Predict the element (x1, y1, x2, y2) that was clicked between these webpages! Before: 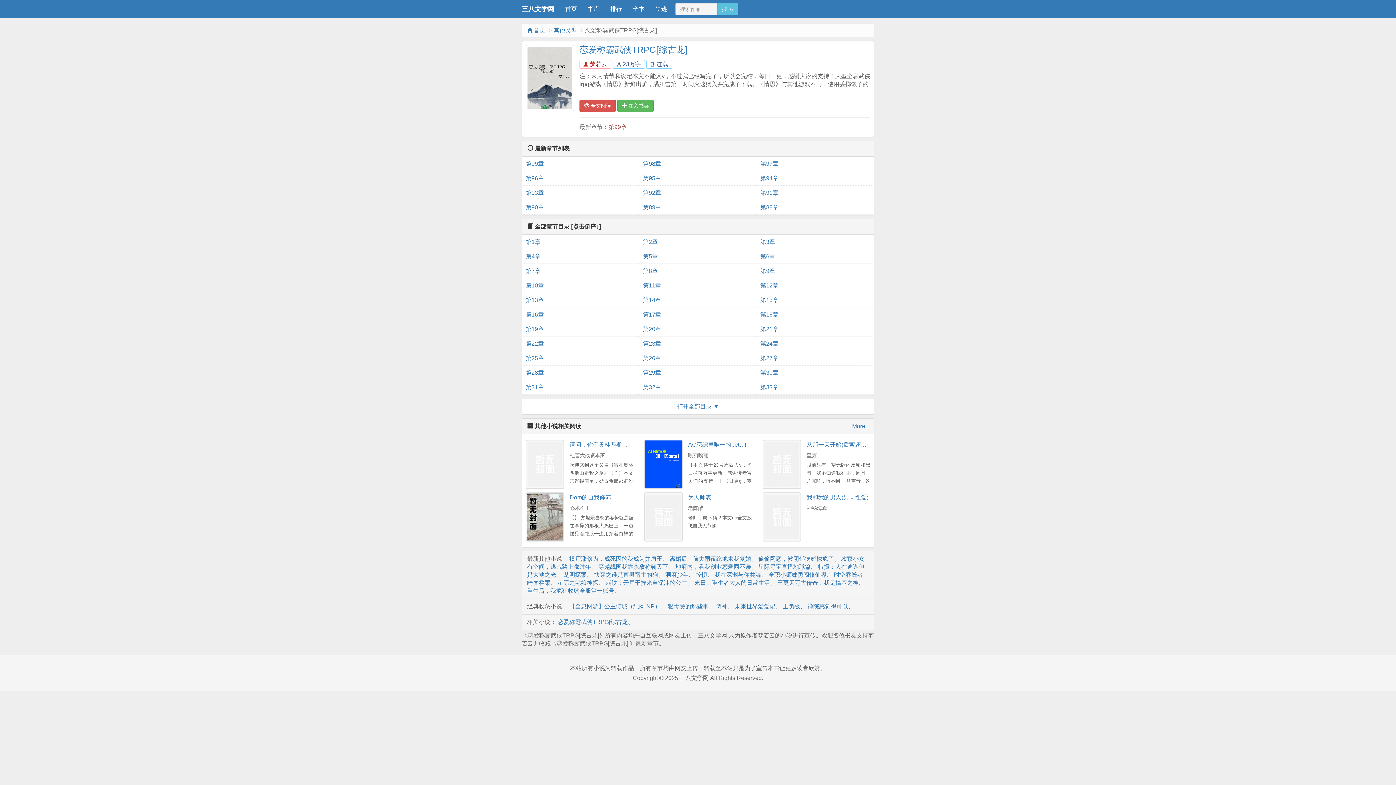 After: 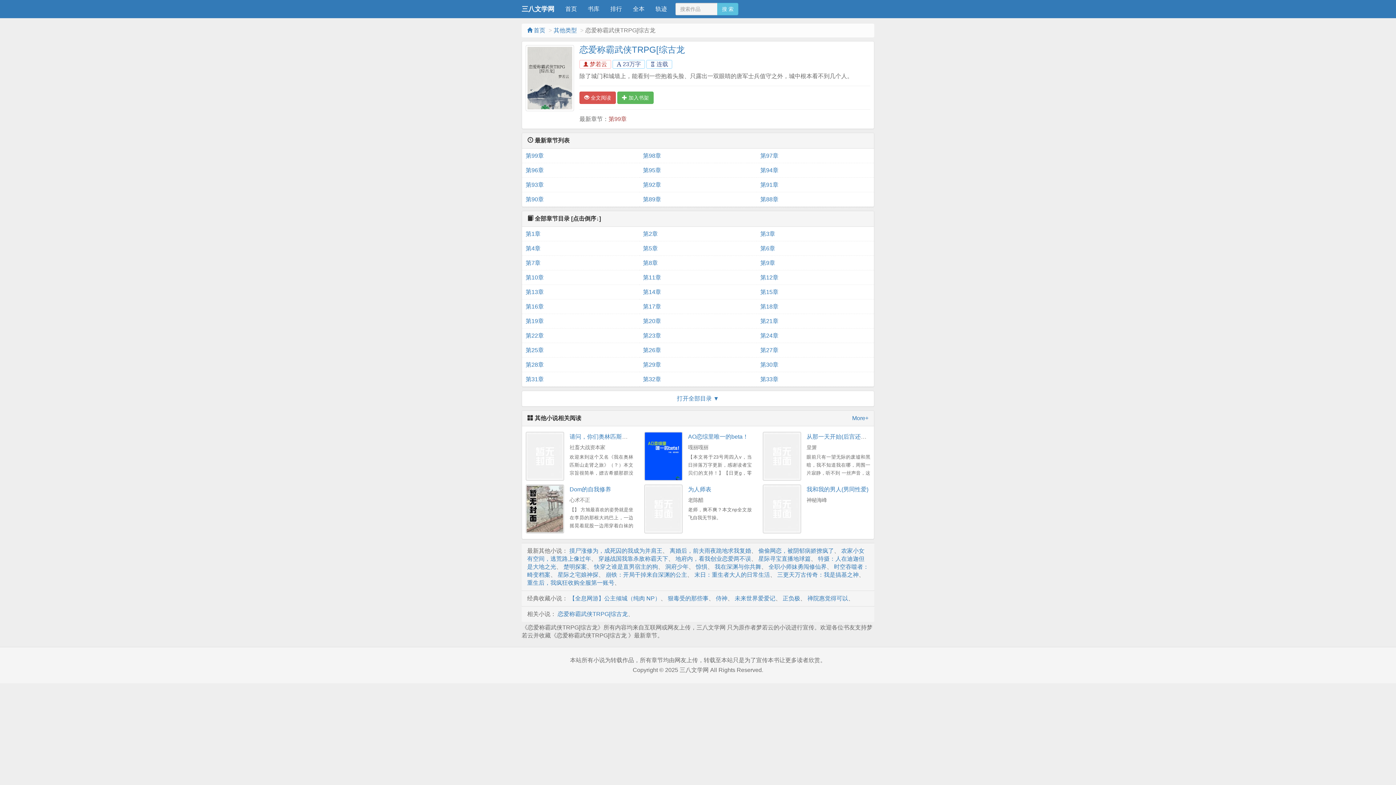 Action: bbox: (557, 619, 628, 625) label: 恋爱称霸武侠TRPG[综古龙